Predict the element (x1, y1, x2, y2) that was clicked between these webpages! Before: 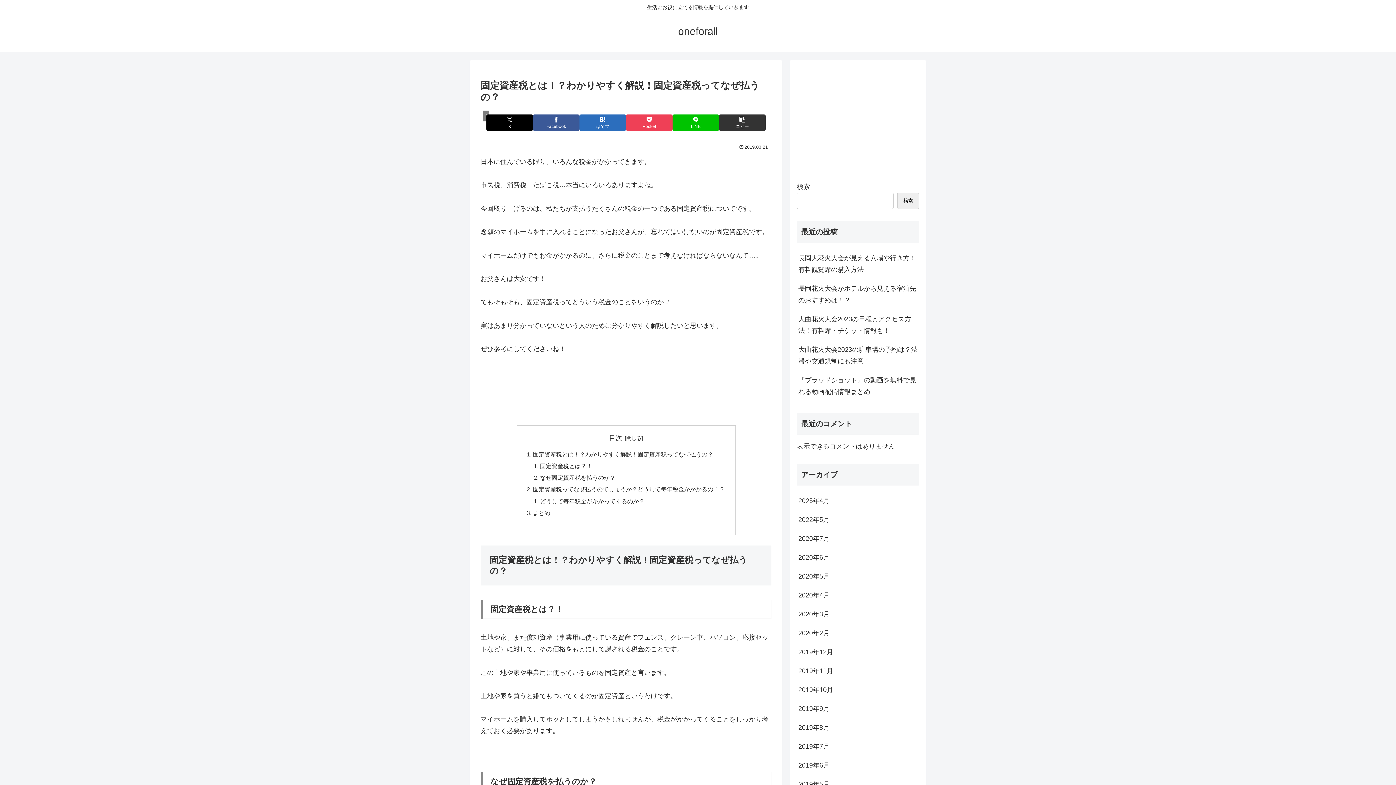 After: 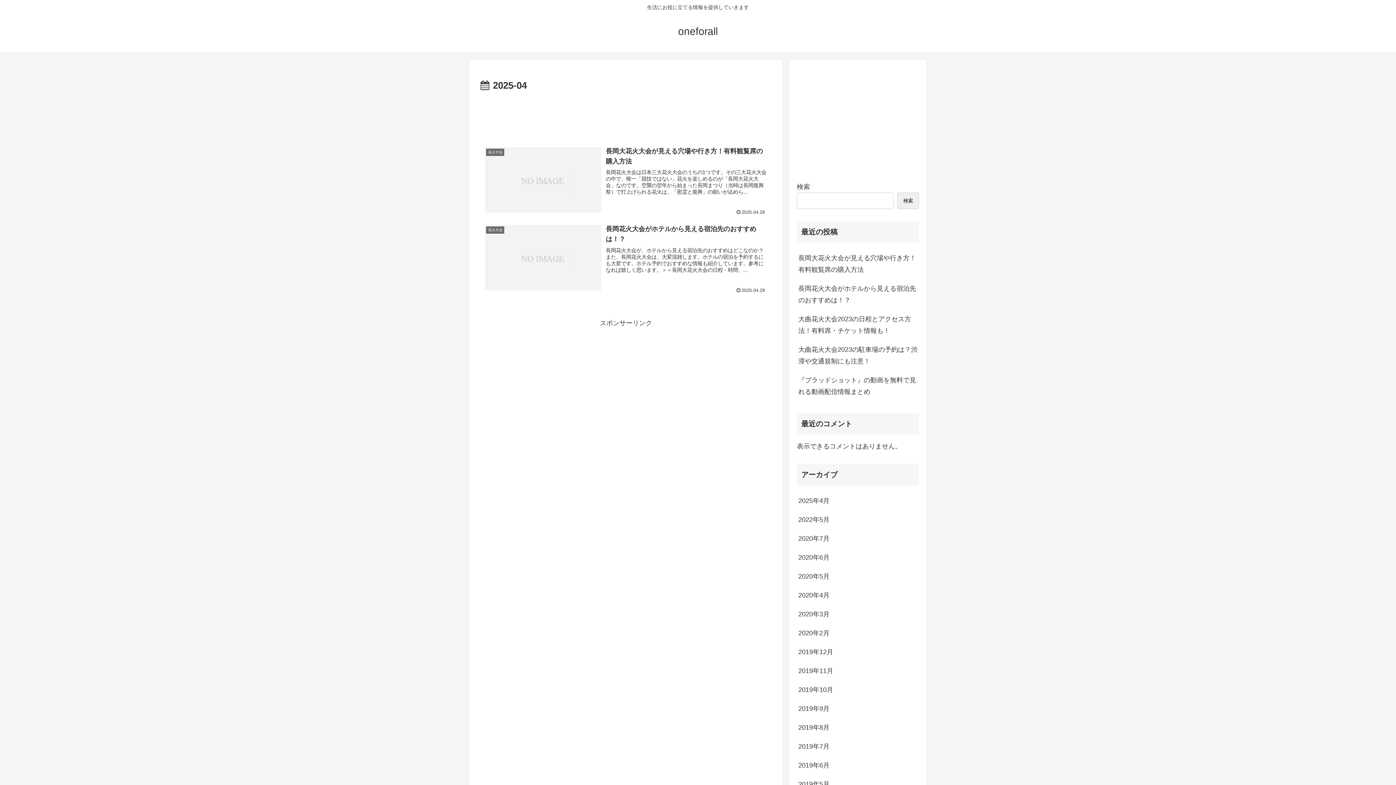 Action: bbox: (797, 491, 919, 510) label: 2025年4月